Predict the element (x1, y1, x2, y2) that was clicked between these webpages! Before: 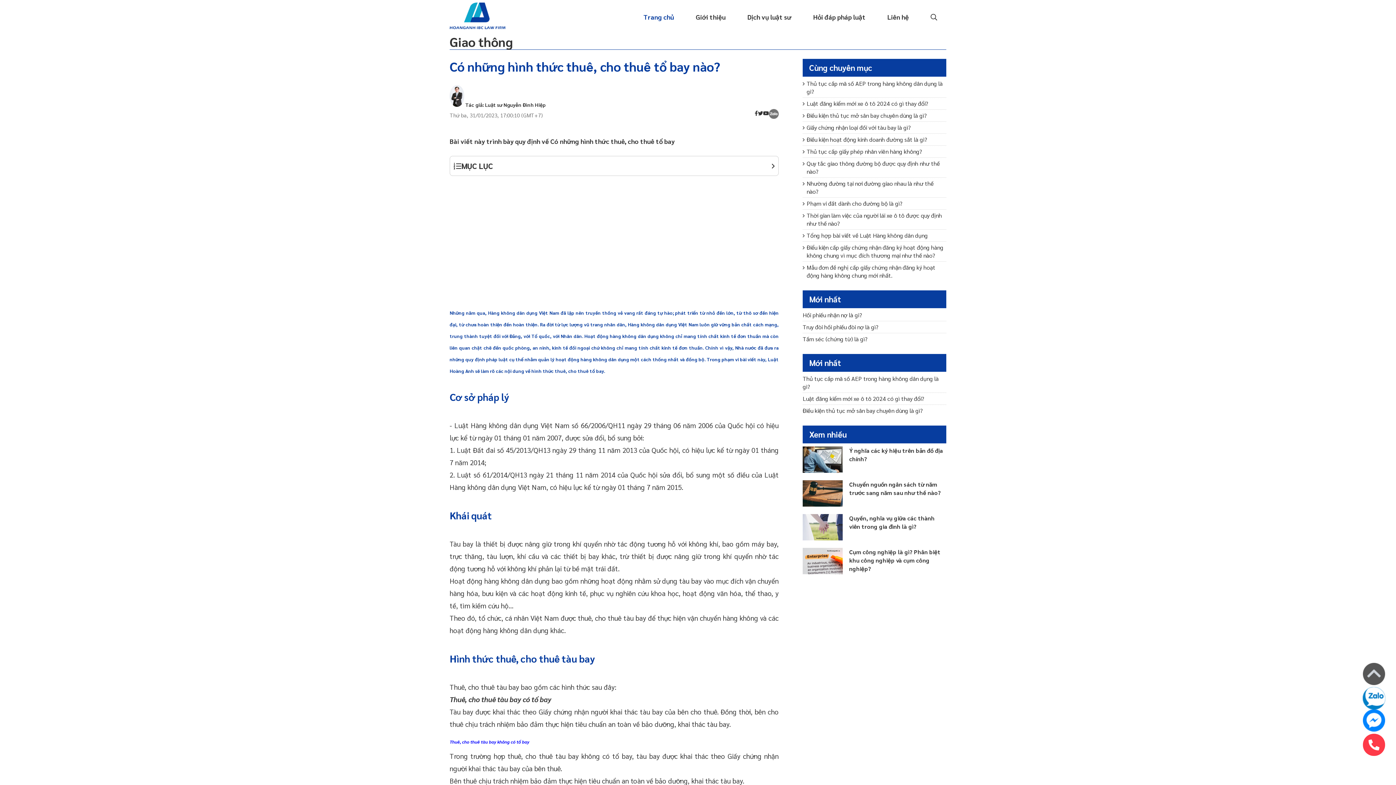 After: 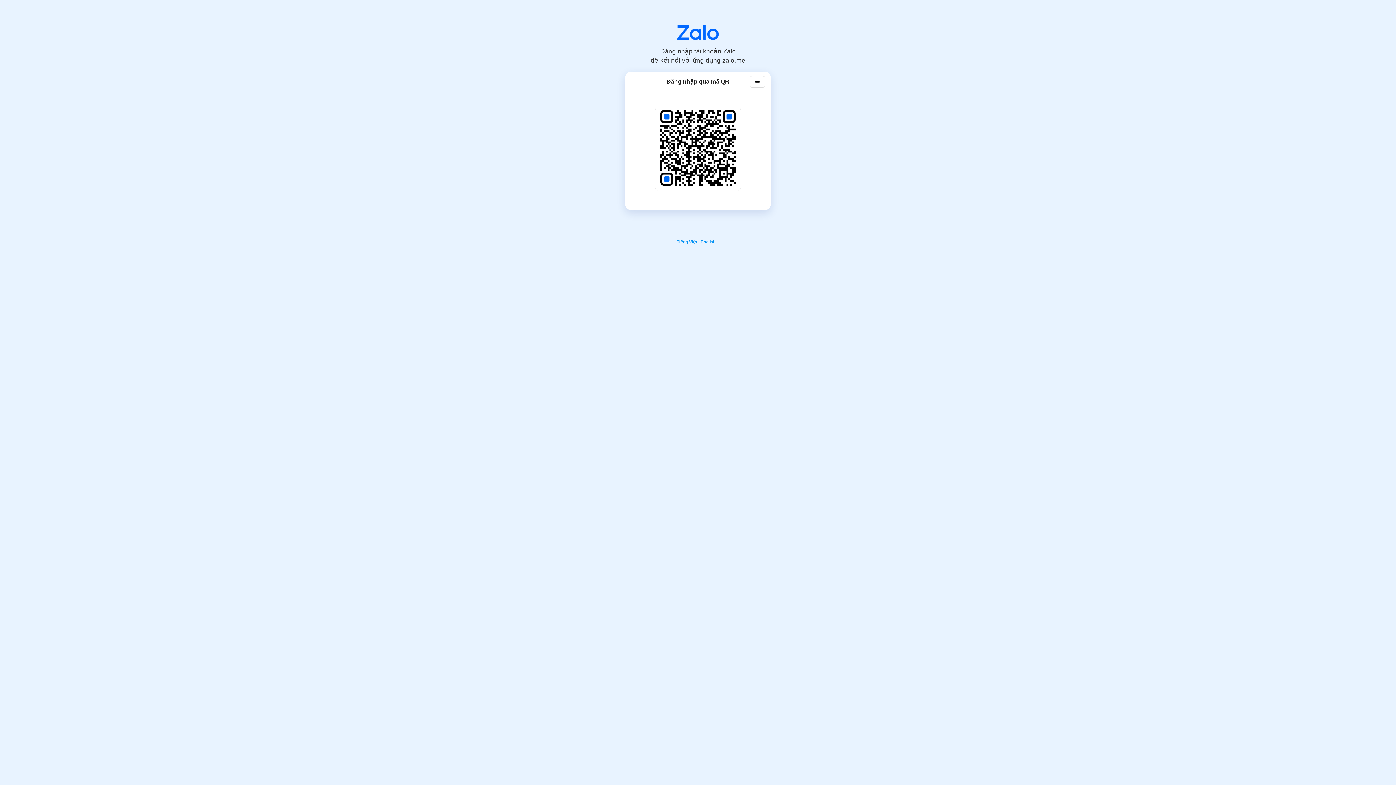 Action: bbox: (1363, 687, 1385, 709)